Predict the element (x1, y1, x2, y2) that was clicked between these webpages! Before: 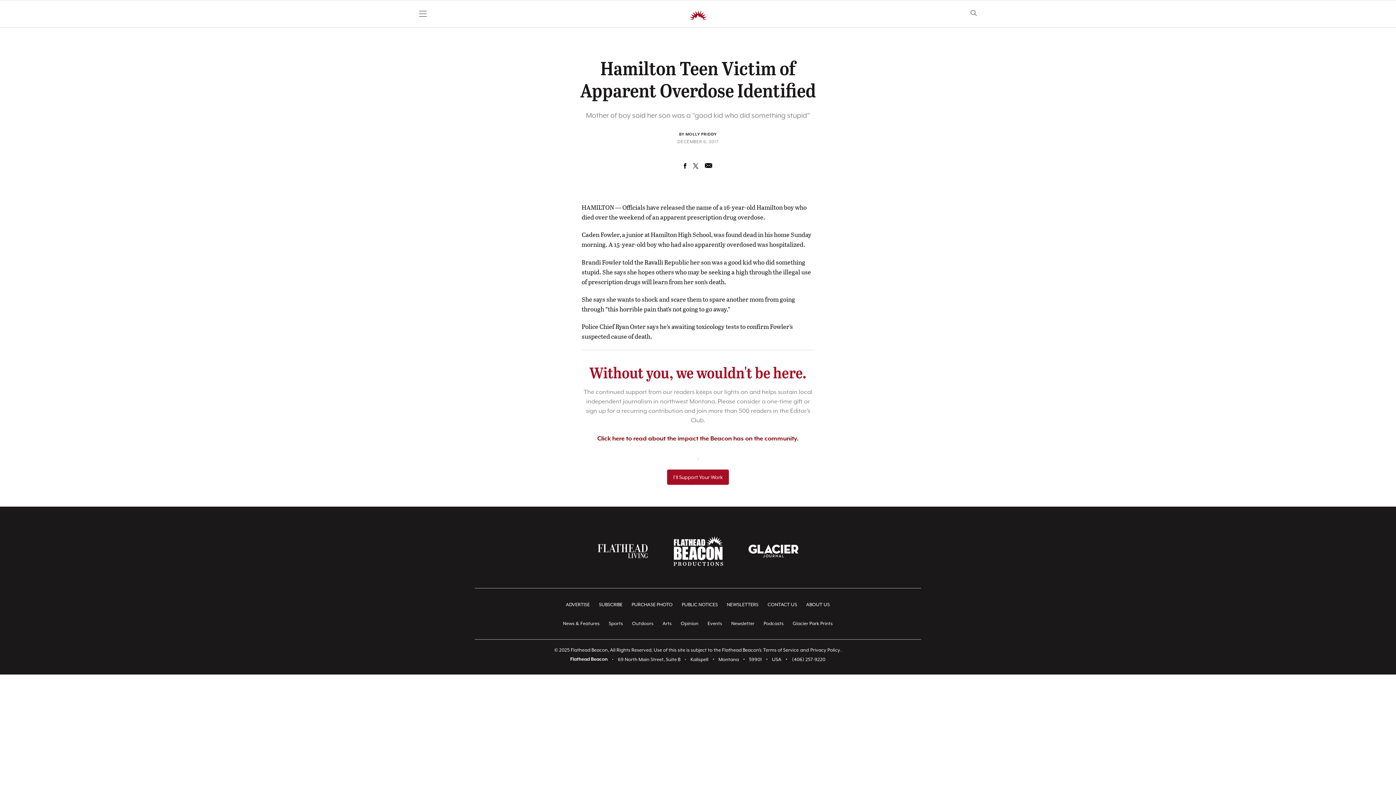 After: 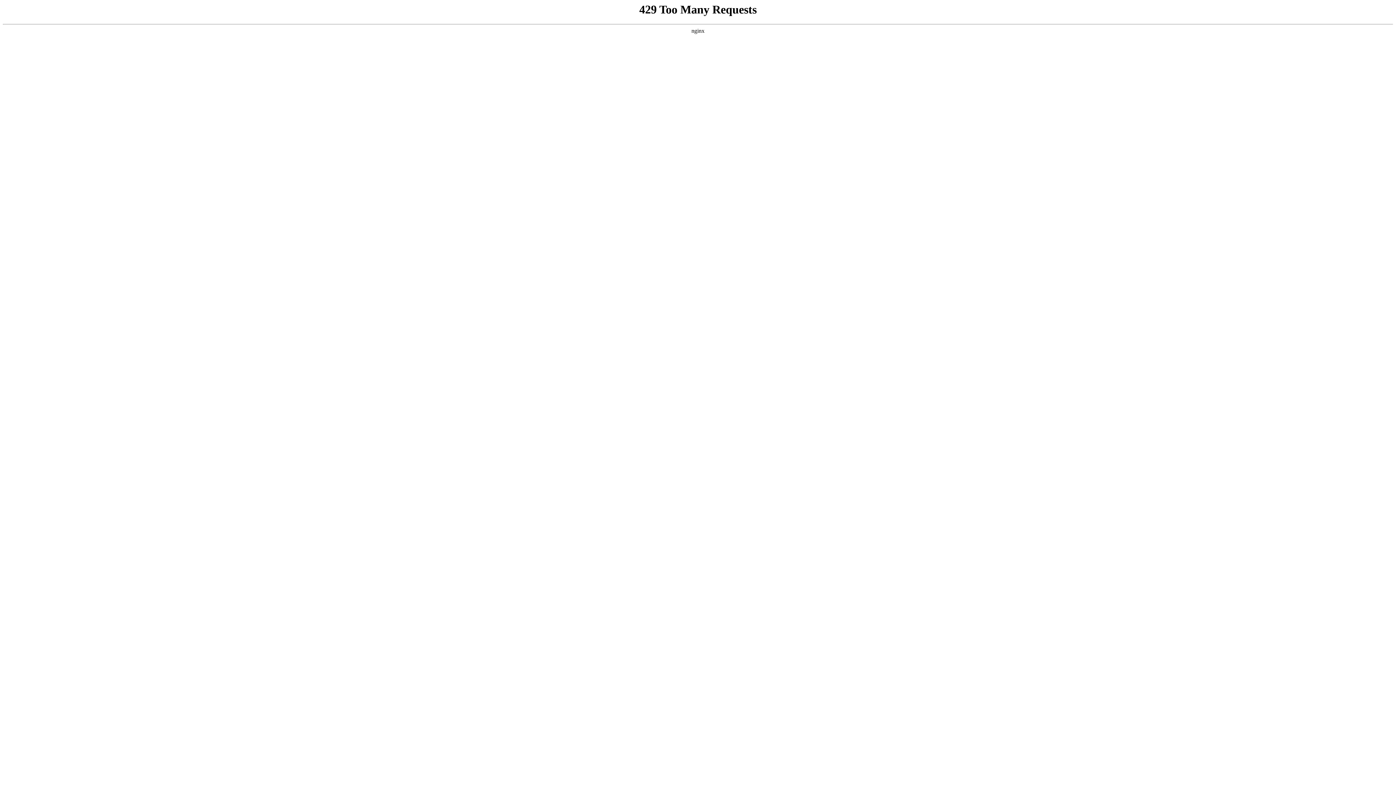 Action: bbox: (720, 597, 764, 612) label: NEWSLETTERS